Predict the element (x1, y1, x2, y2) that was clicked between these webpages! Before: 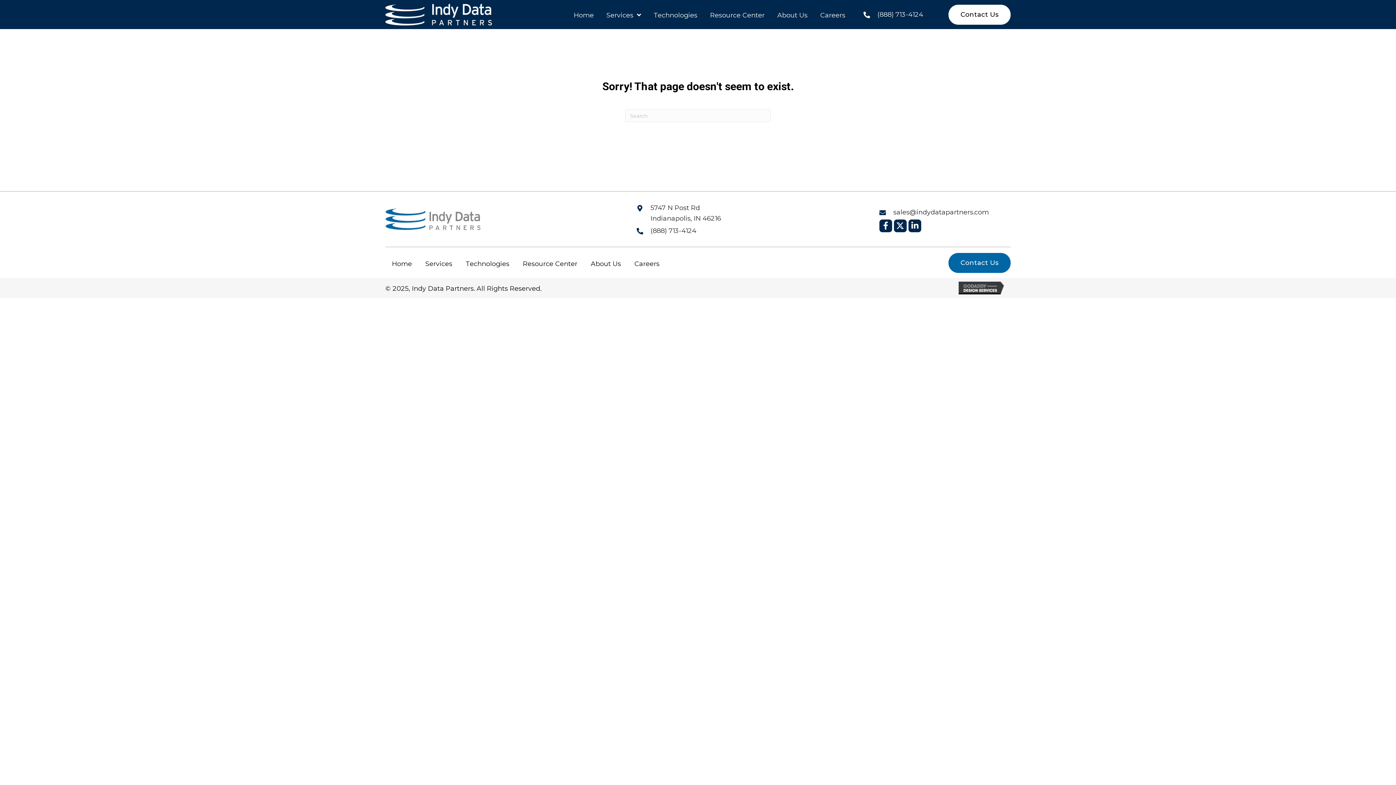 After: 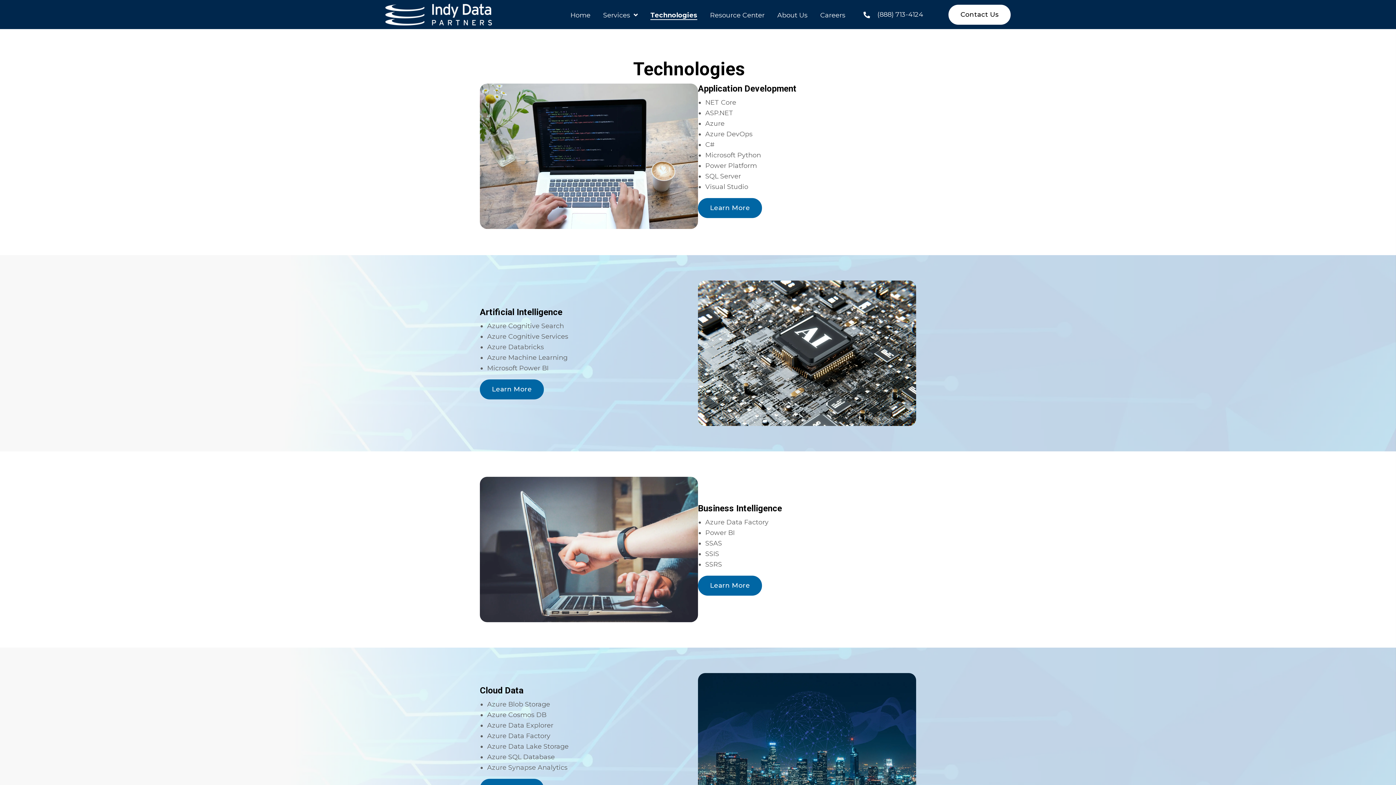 Action: label: Technologies bbox: (653, 11, 697, 19)